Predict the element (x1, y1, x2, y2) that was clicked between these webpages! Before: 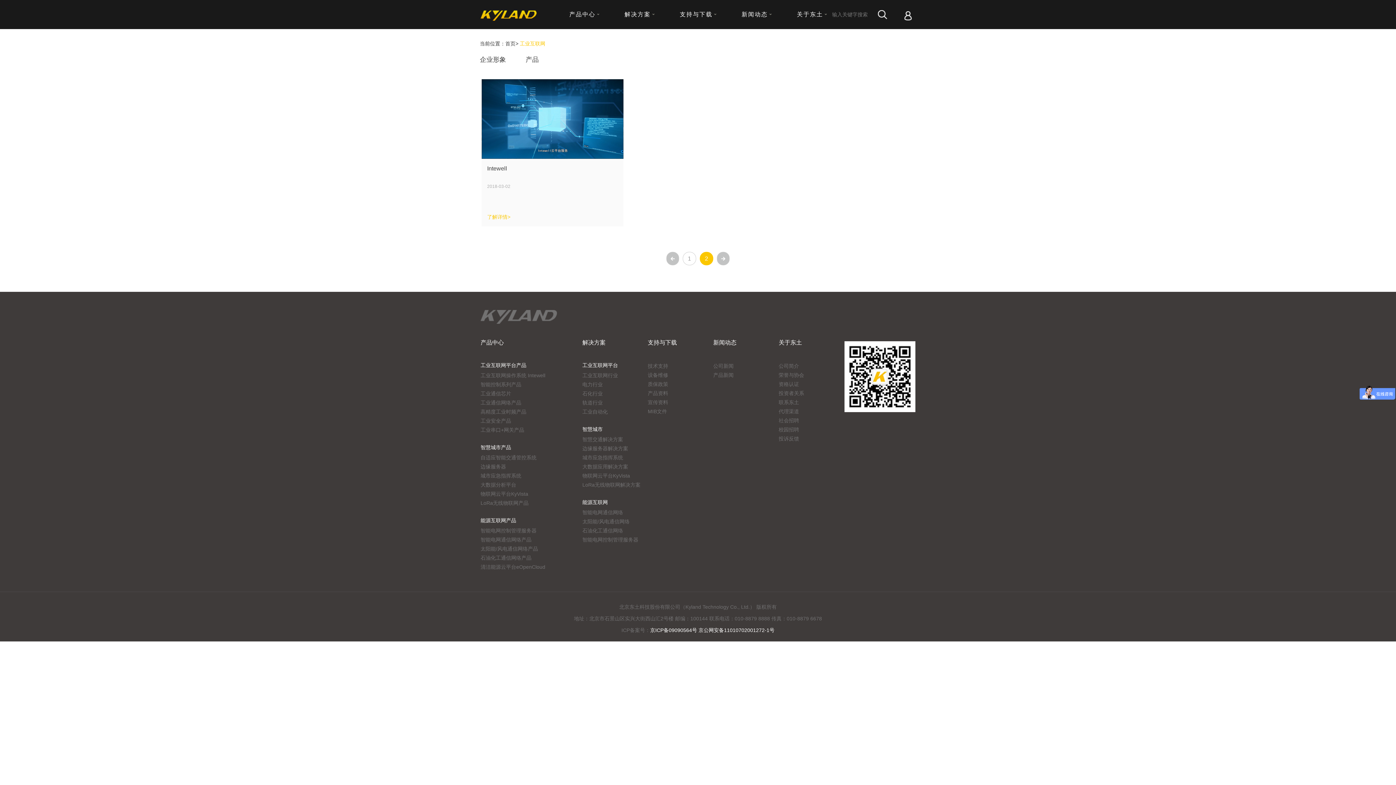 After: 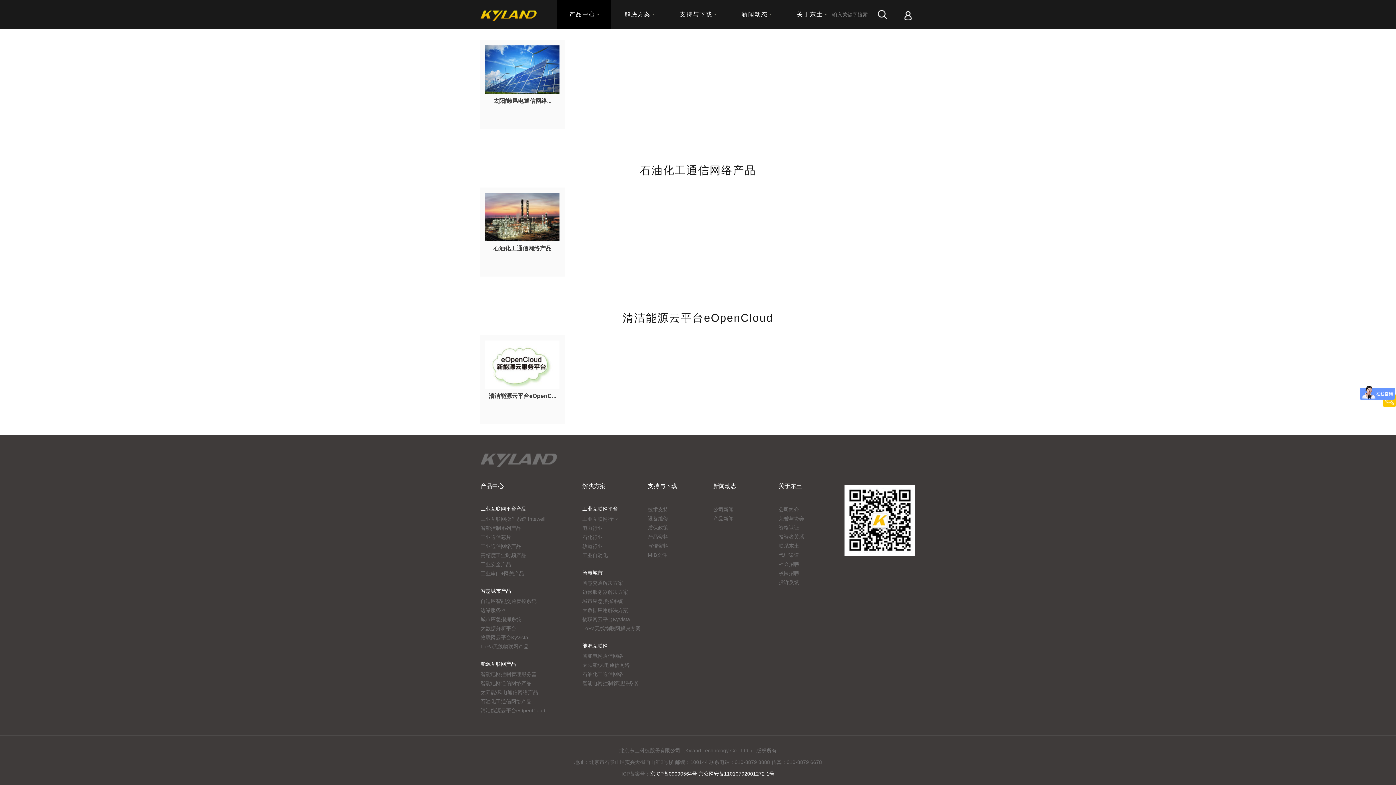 Action: label: 清洁能源云平台eOpenCloud bbox: (480, 564, 545, 570)